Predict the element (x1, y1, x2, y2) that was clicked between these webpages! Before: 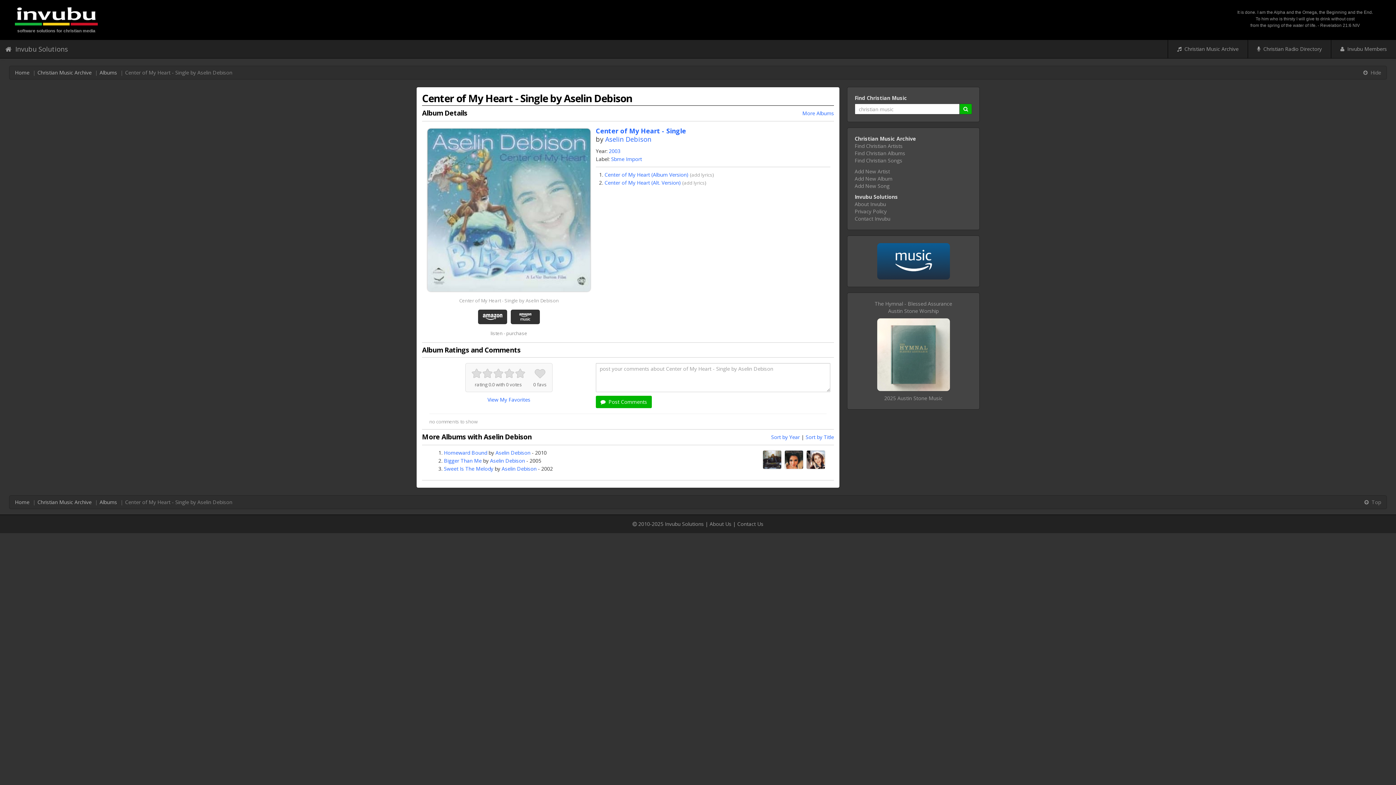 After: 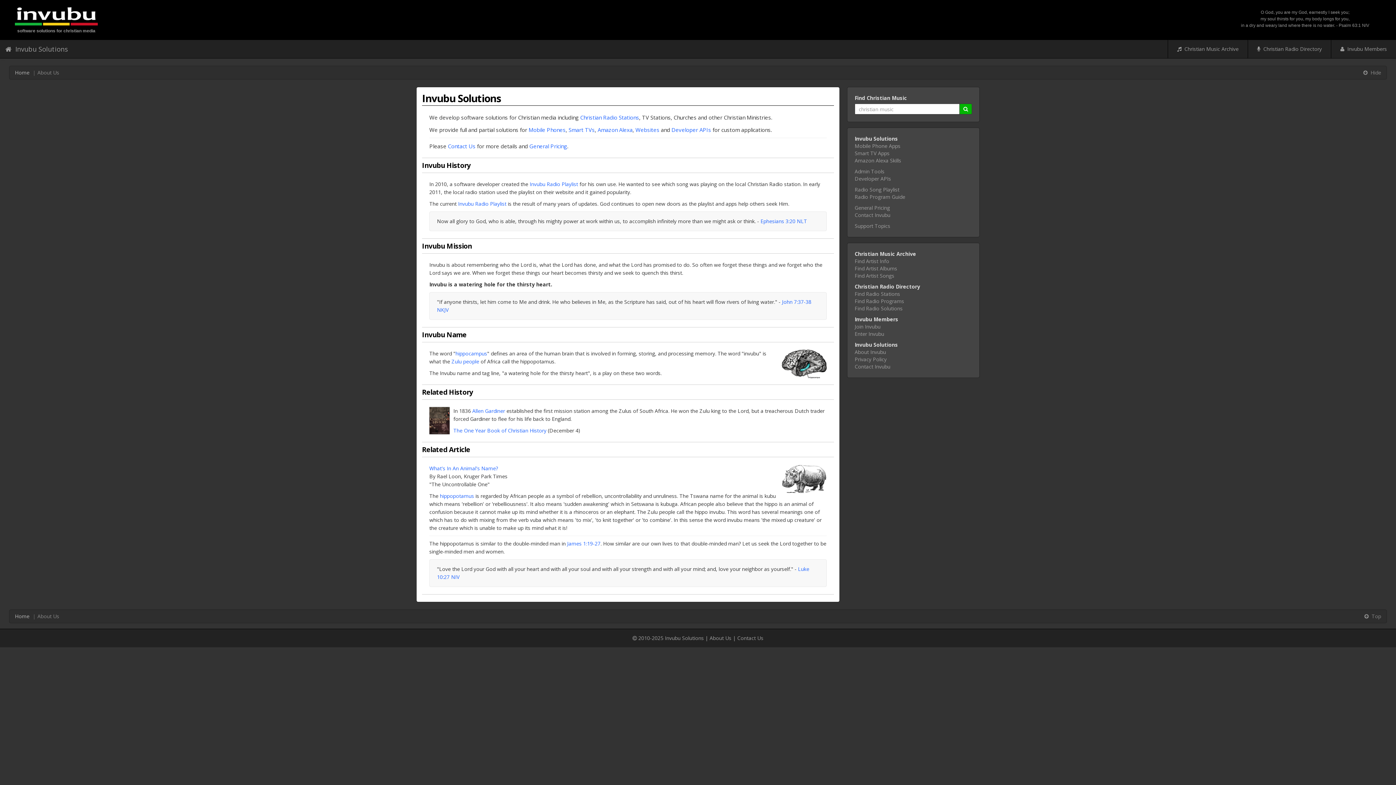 Action: bbox: (854, 200, 886, 207) label: About Invubu